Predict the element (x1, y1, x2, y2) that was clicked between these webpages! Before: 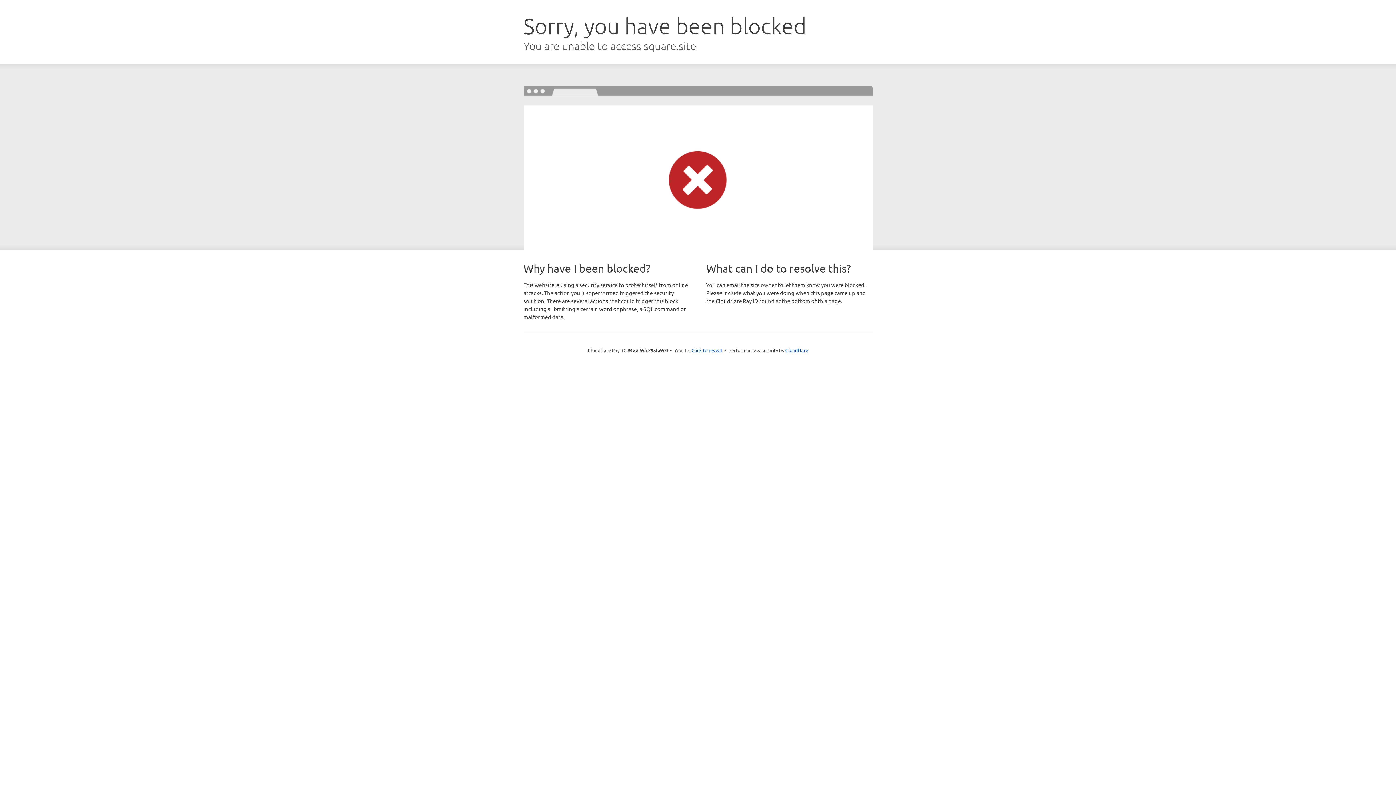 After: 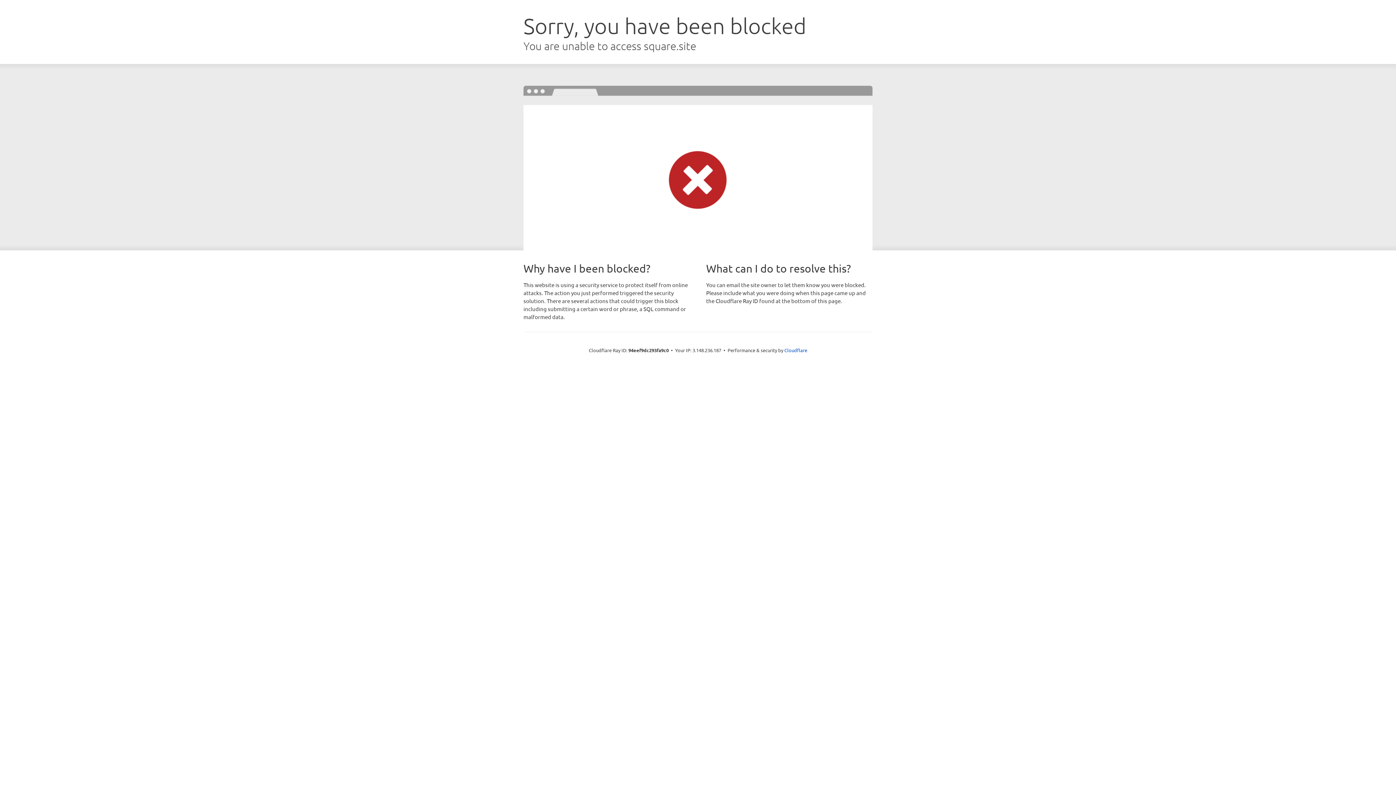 Action: label: Click to reveal bbox: (691, 346, 722, 353)